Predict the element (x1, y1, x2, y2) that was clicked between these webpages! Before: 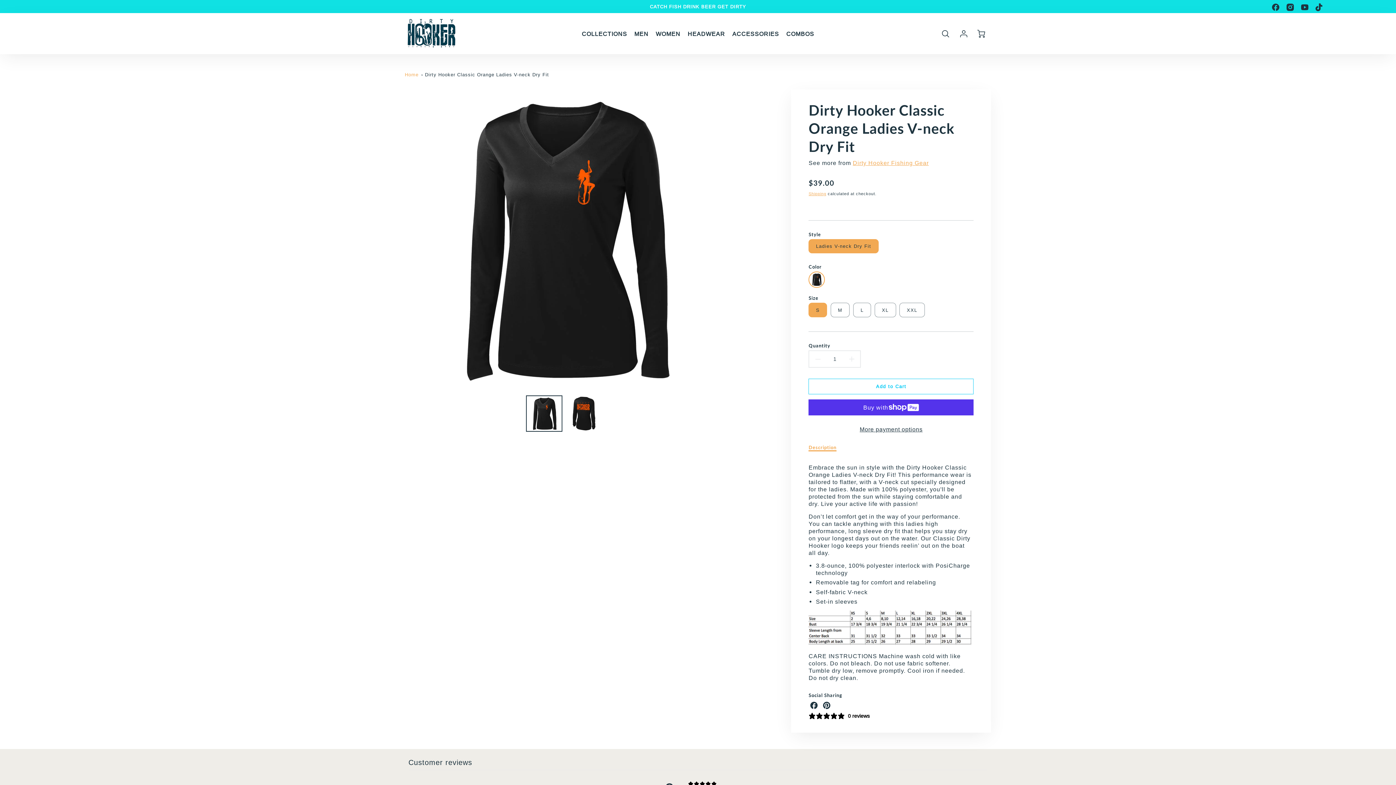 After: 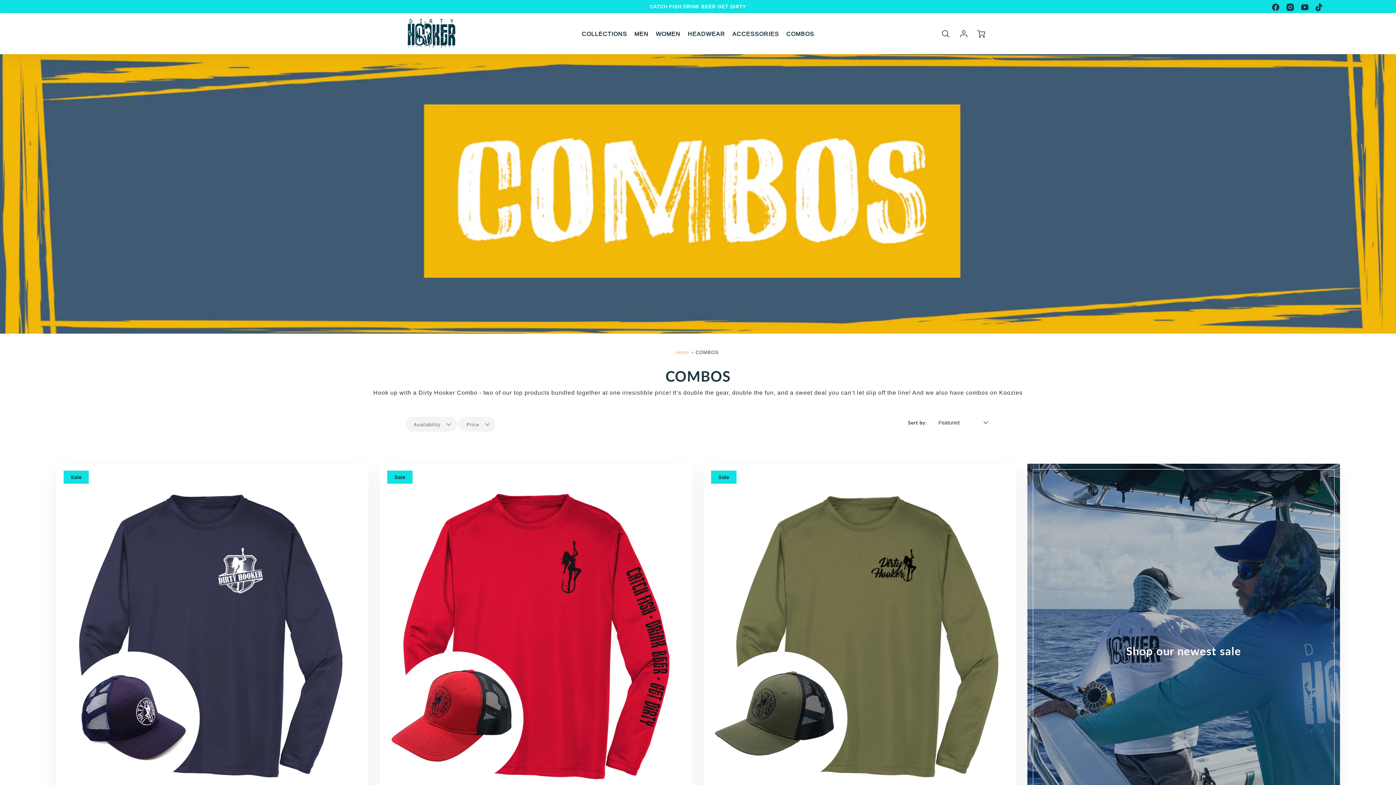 Action: bbox: (786, 30, 814, 37) label: COMBOS